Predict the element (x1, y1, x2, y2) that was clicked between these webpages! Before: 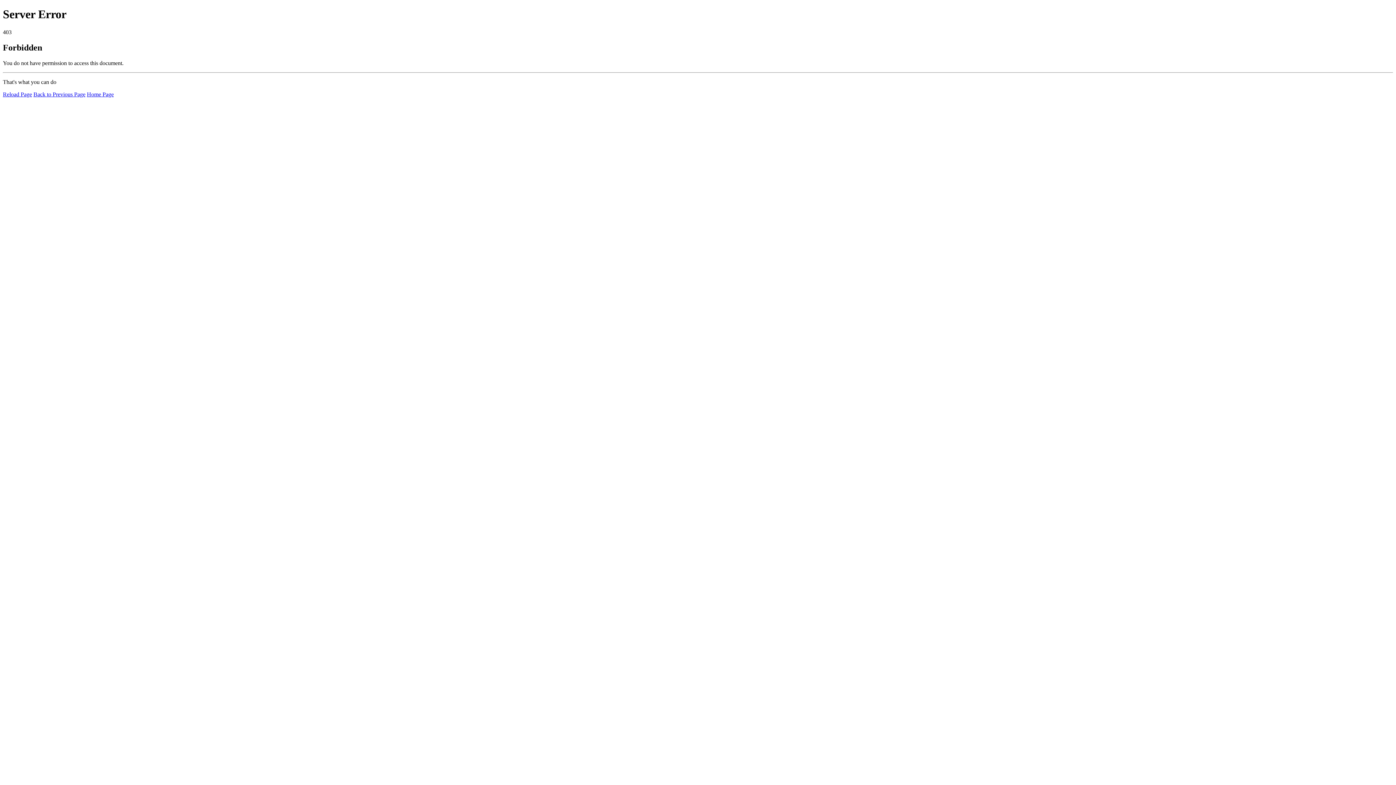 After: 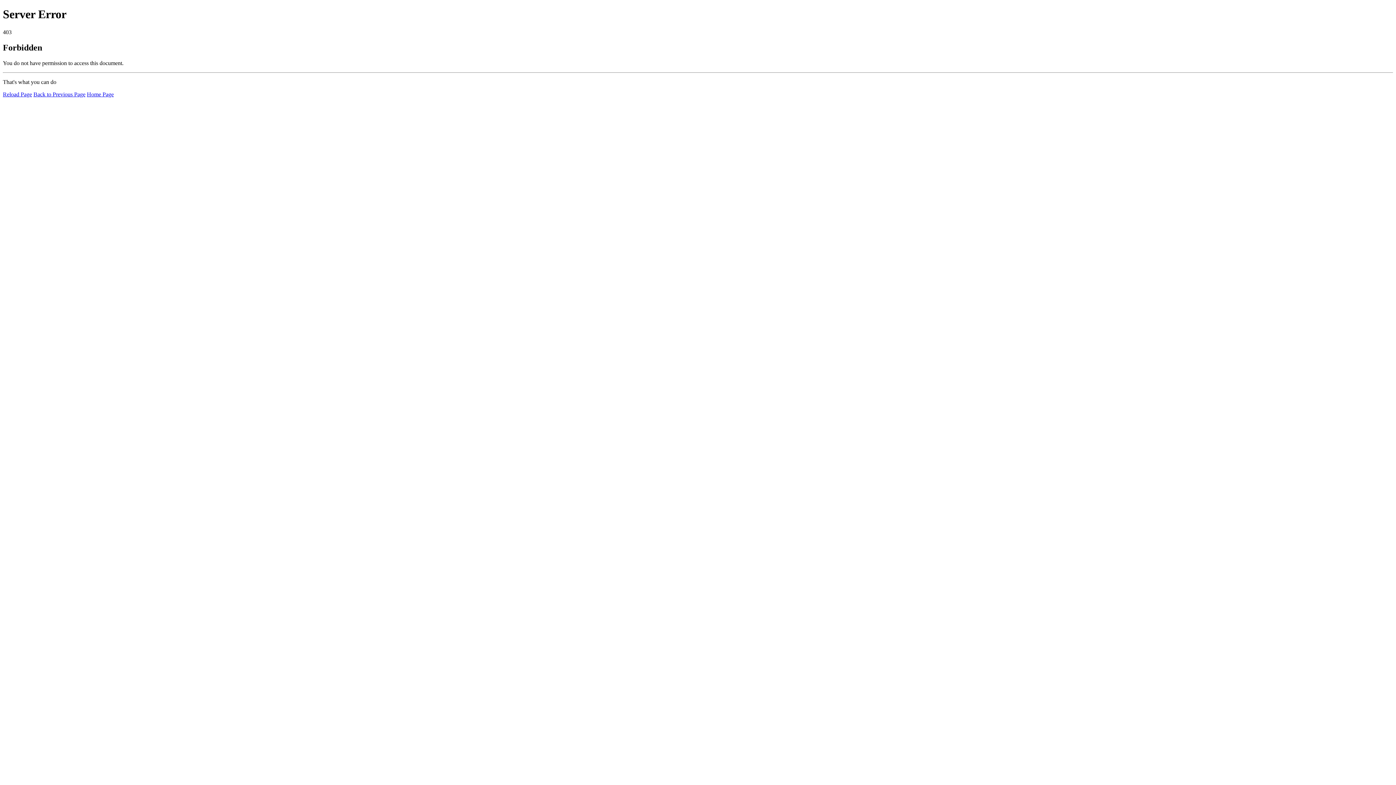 Action: label: Home Page bbox: (86, 91, 113, 97)